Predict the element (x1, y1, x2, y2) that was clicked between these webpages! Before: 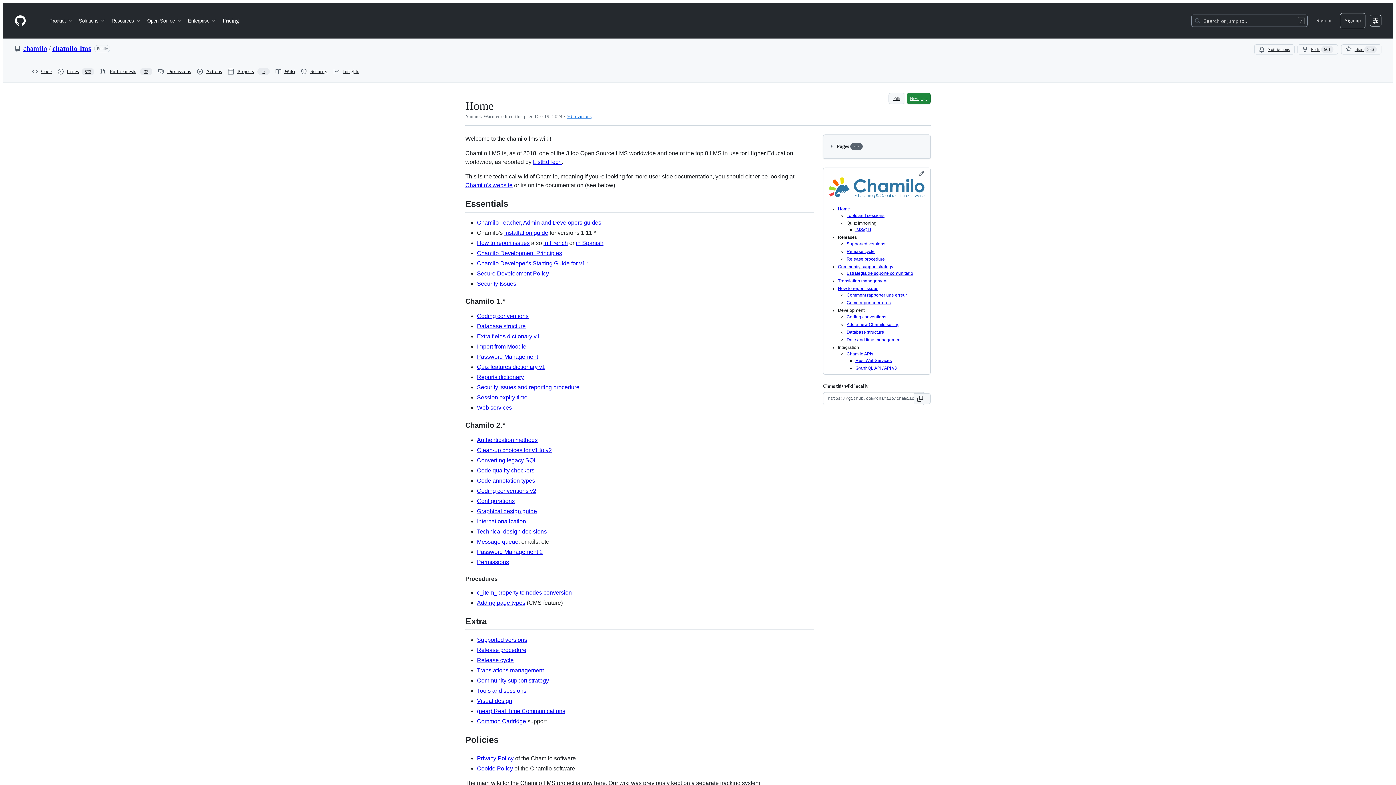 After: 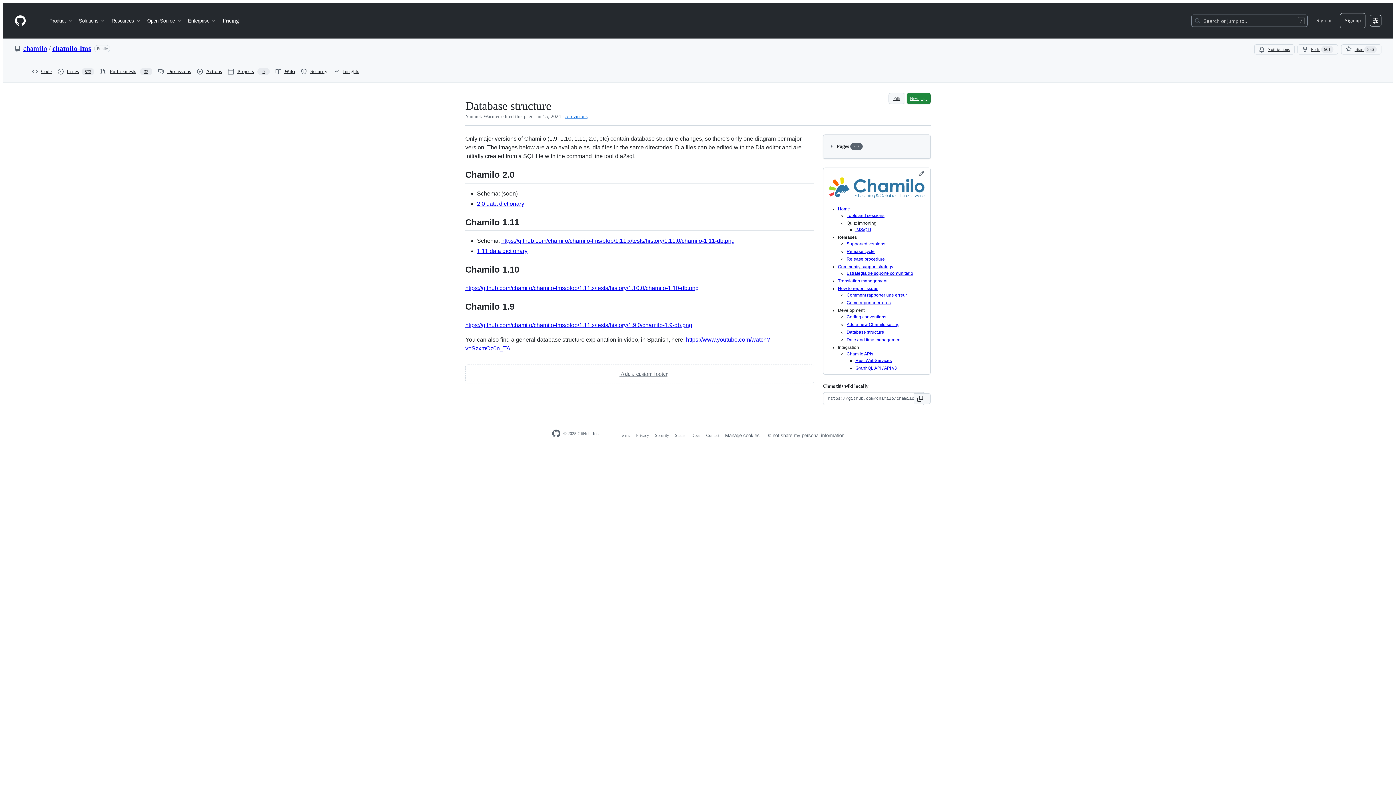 Action: label: Database structure bbox: (846, 329, 884, 334)